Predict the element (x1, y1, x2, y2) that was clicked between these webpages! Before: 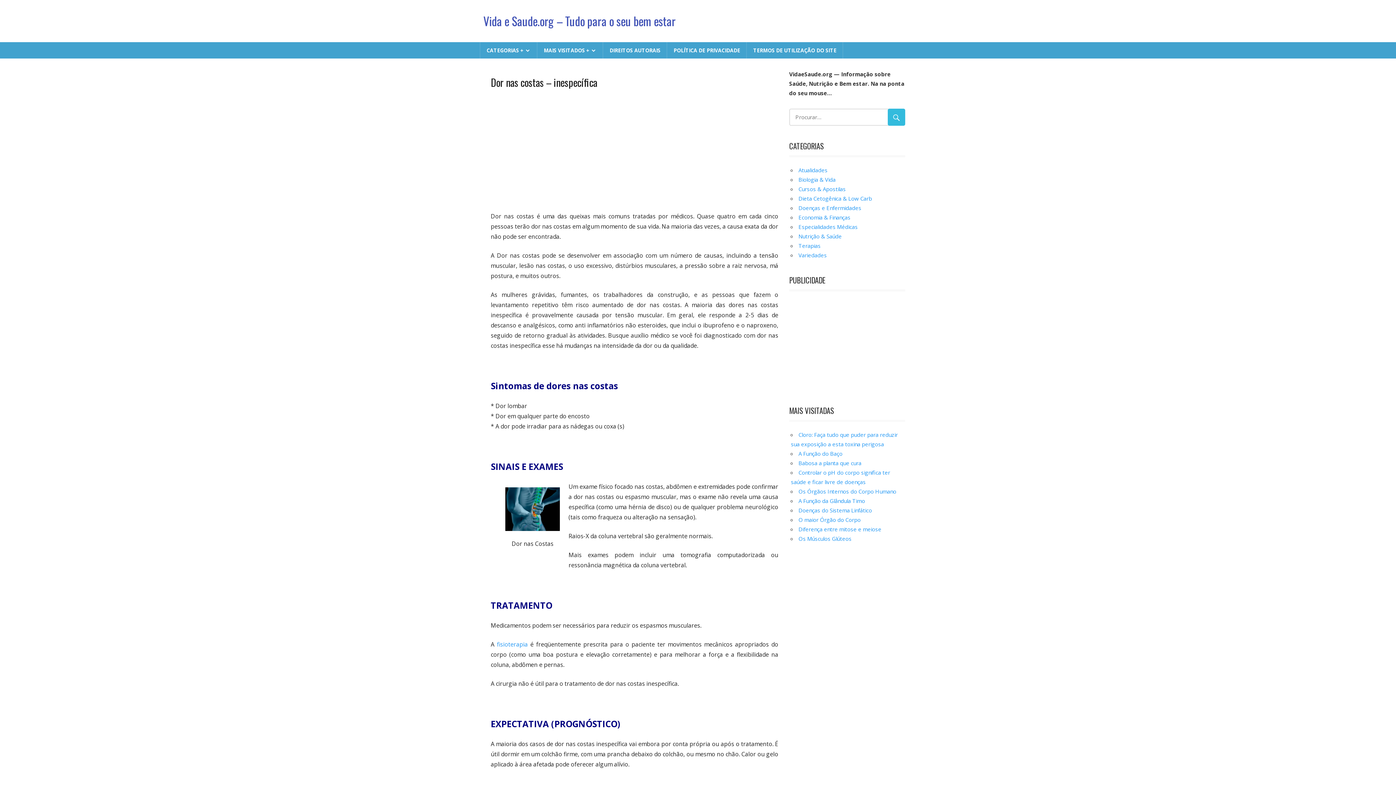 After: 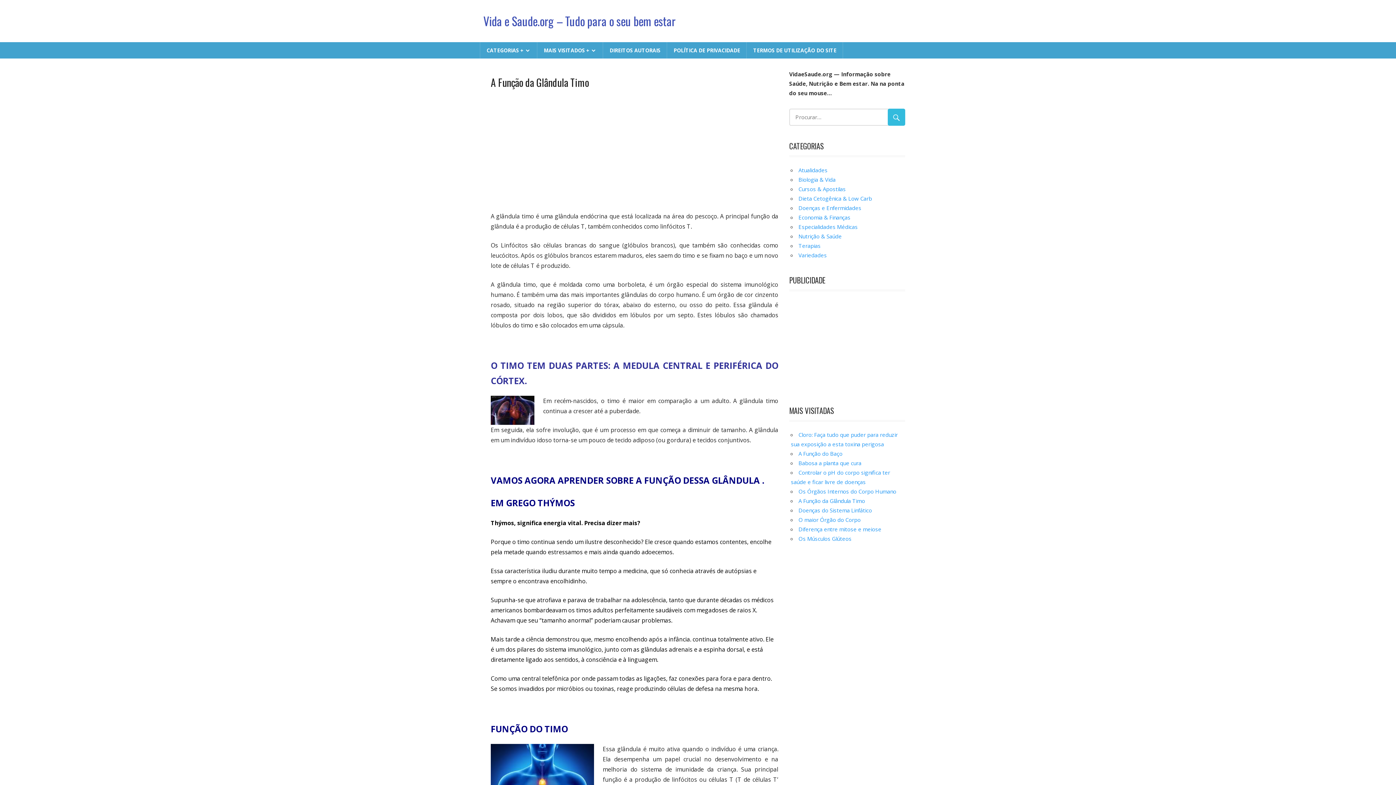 Action: label: A Função da Glândula Timo bbox: (798, 497, 865, 504)